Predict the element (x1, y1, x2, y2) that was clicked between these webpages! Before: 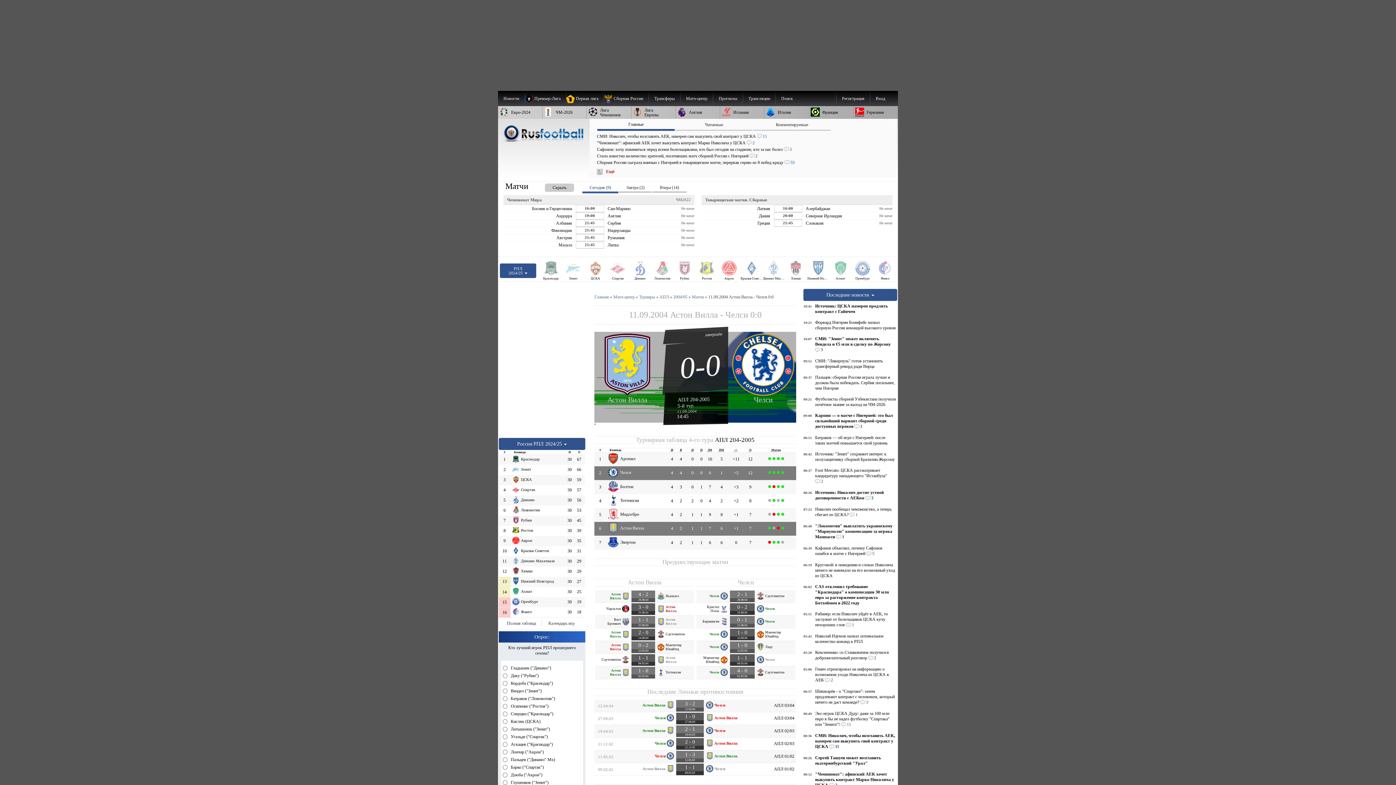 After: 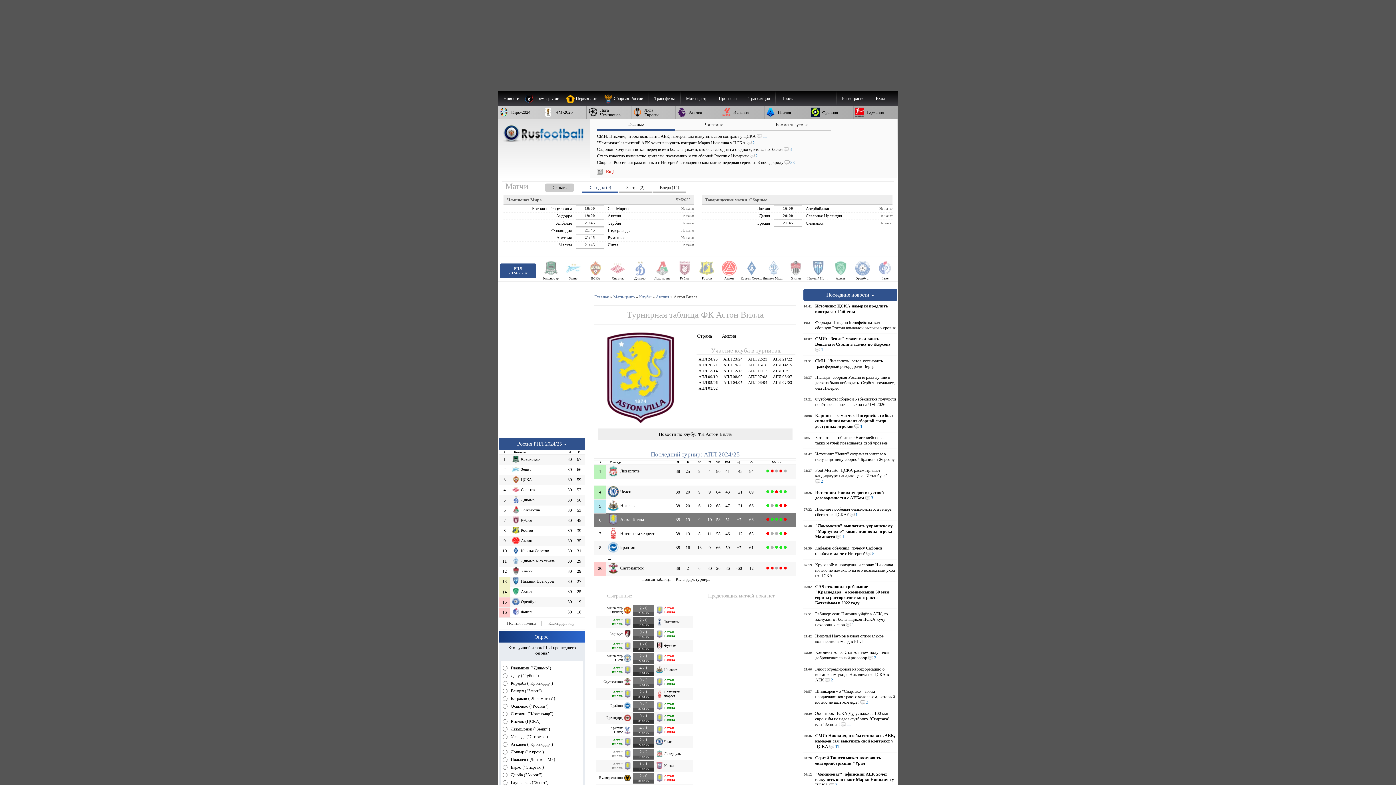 Action: label: Астон Вилла bbox: (625, 701, 674, 707)